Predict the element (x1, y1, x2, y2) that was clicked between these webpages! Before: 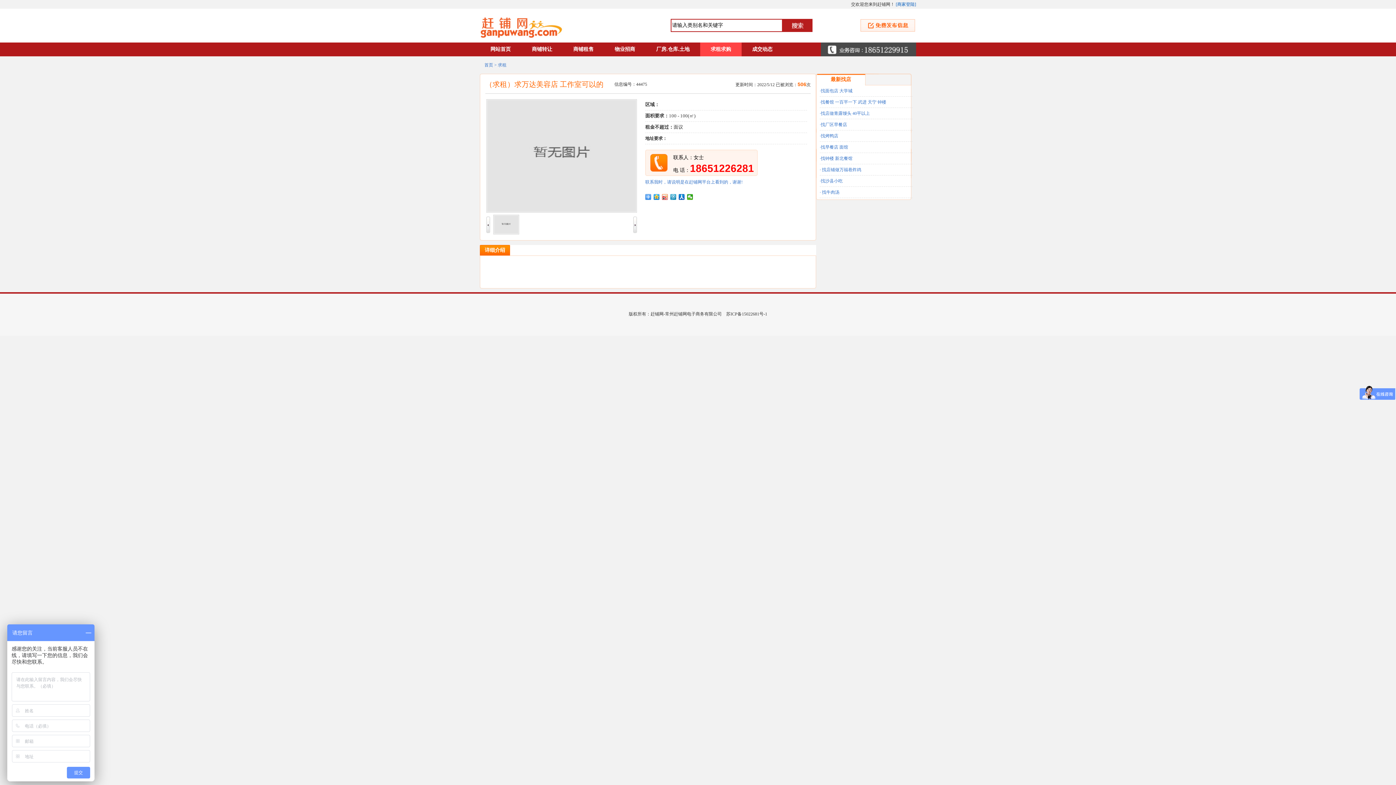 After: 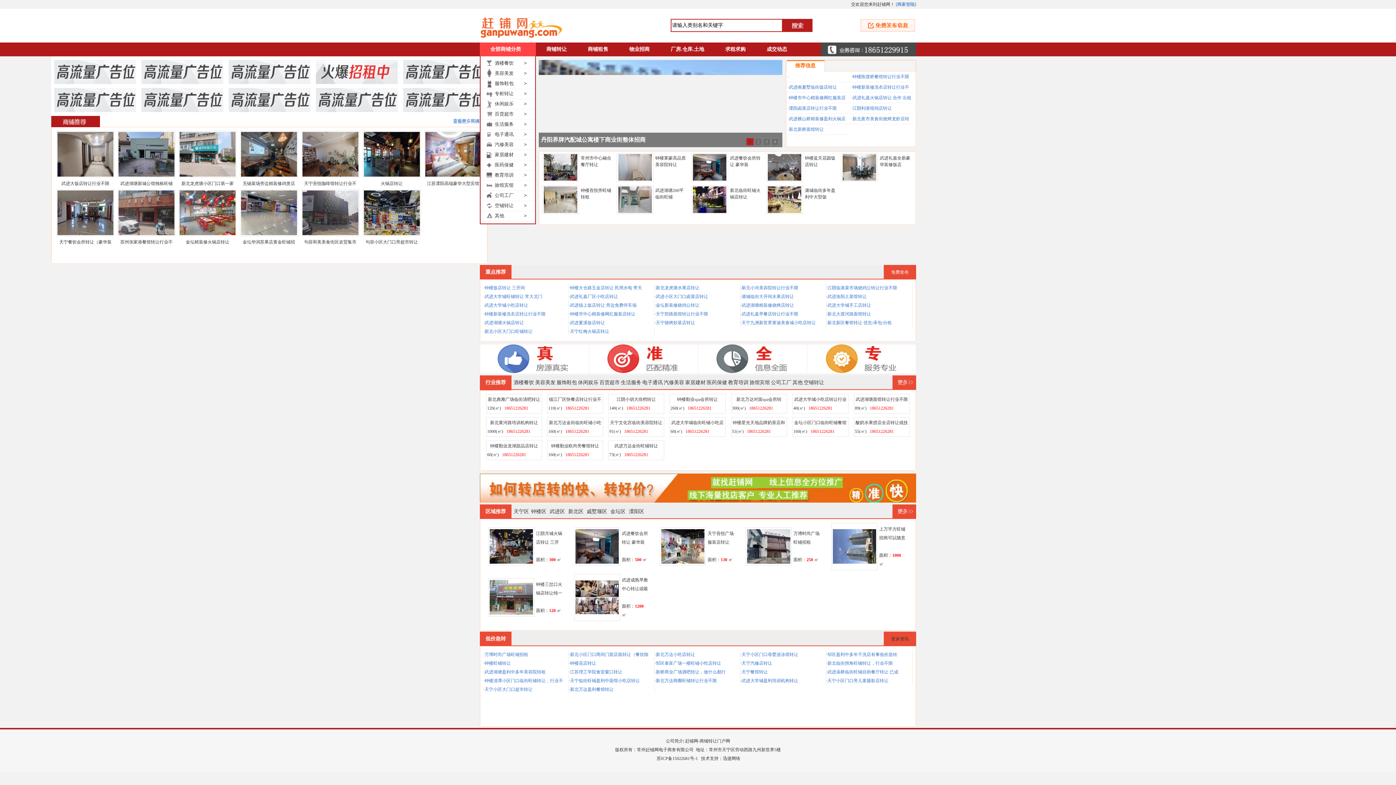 Action: label: 网站首页 bbox: (480, 42, 521, 56)